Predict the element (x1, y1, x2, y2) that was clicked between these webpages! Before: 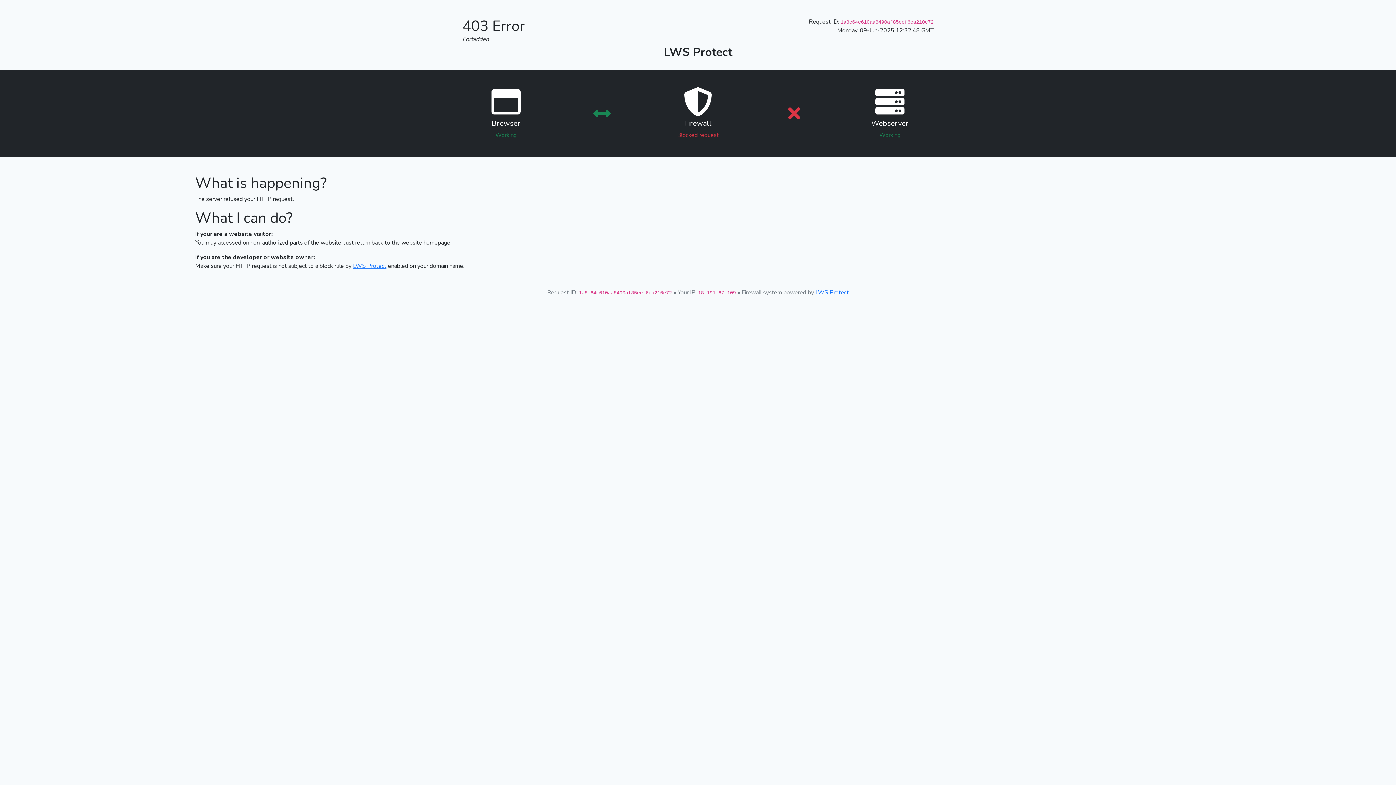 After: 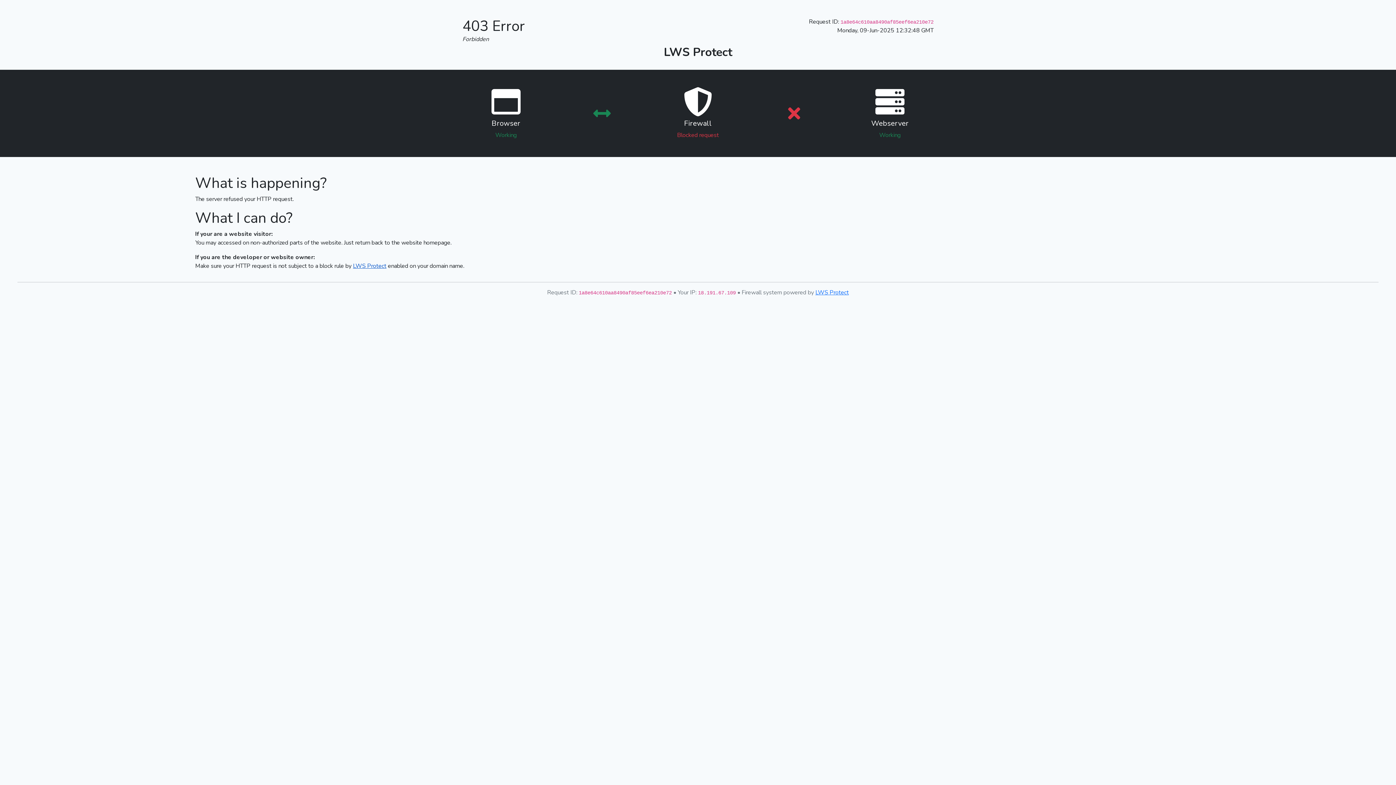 Action: label: LWS Protect bbox: (353, 262, 386, 270)